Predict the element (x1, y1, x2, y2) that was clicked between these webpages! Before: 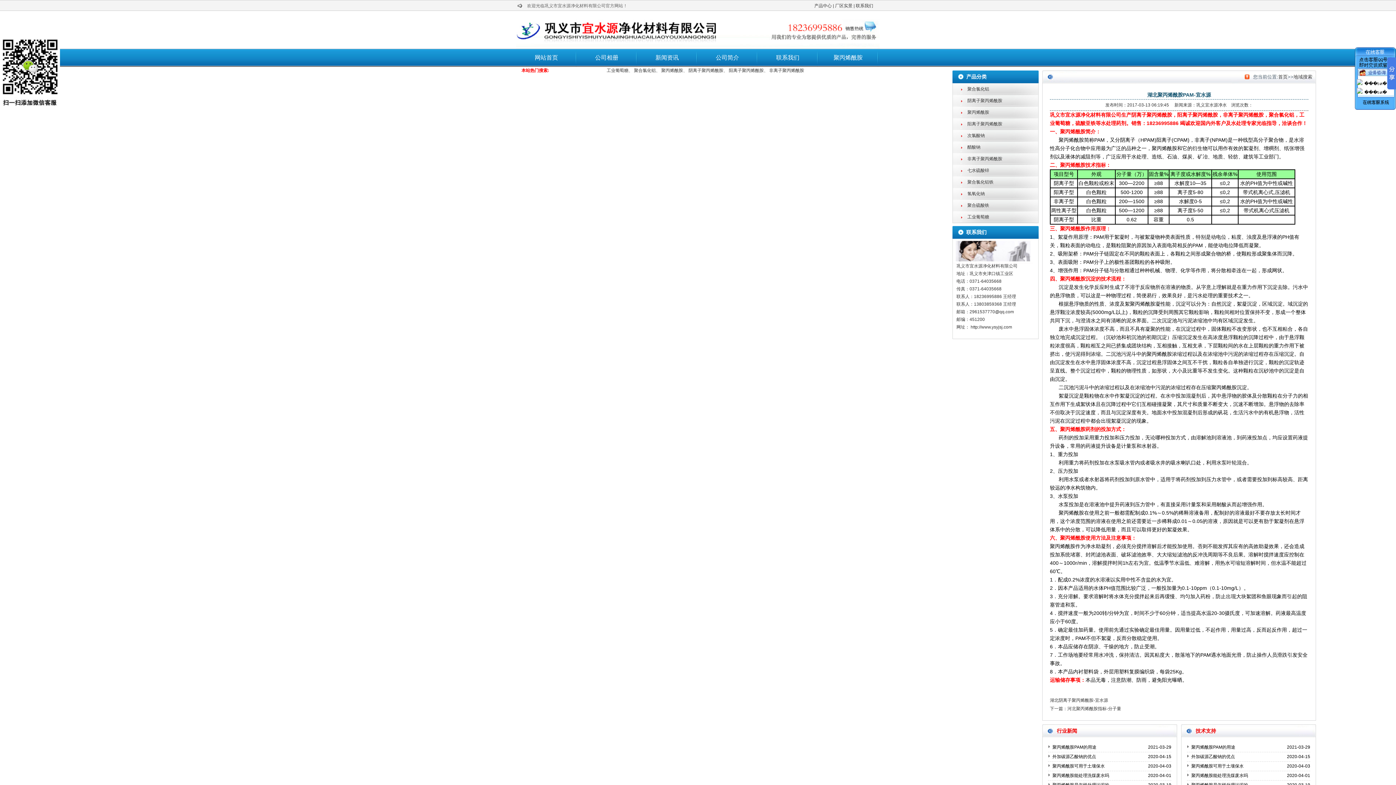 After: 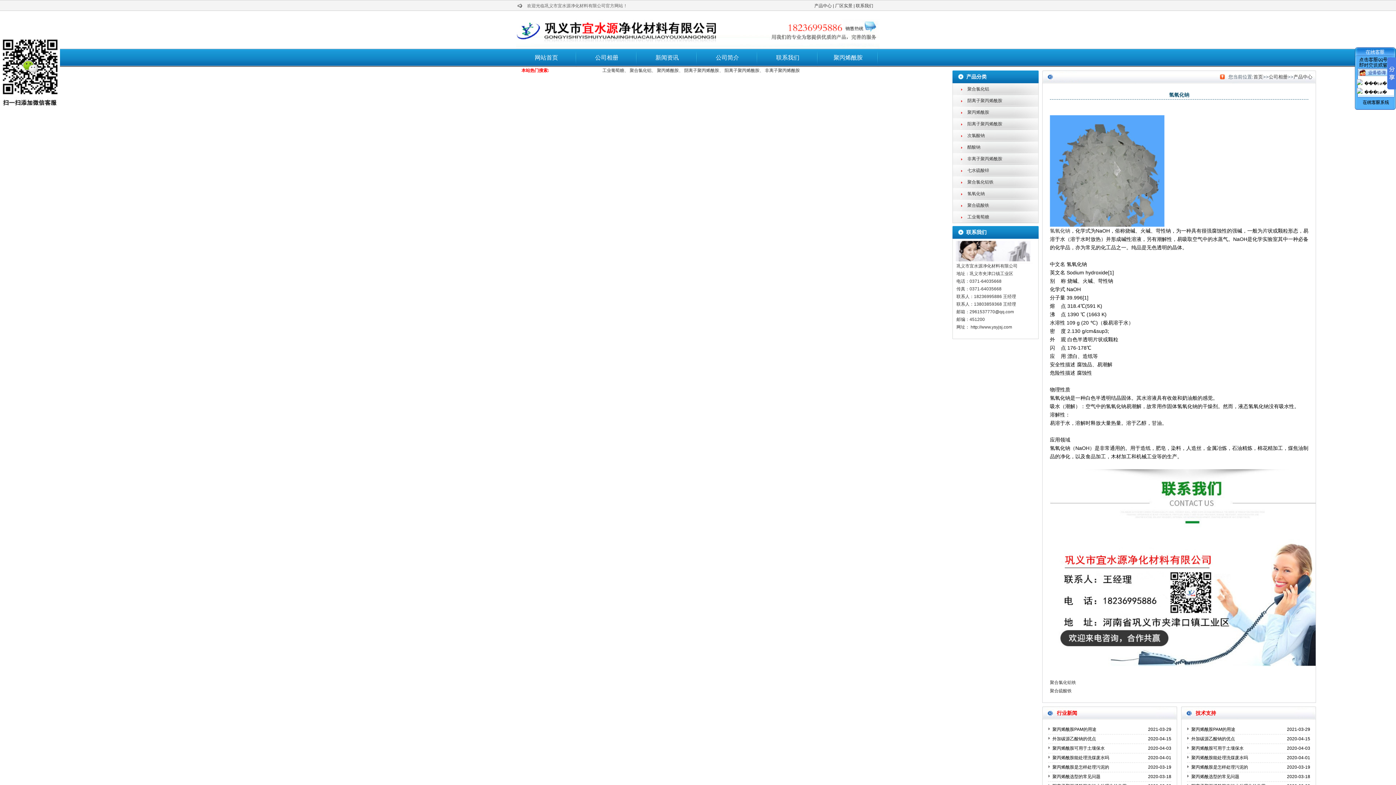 Action: bbox: (967, 191, 985, 196) label: 氢氧化钠